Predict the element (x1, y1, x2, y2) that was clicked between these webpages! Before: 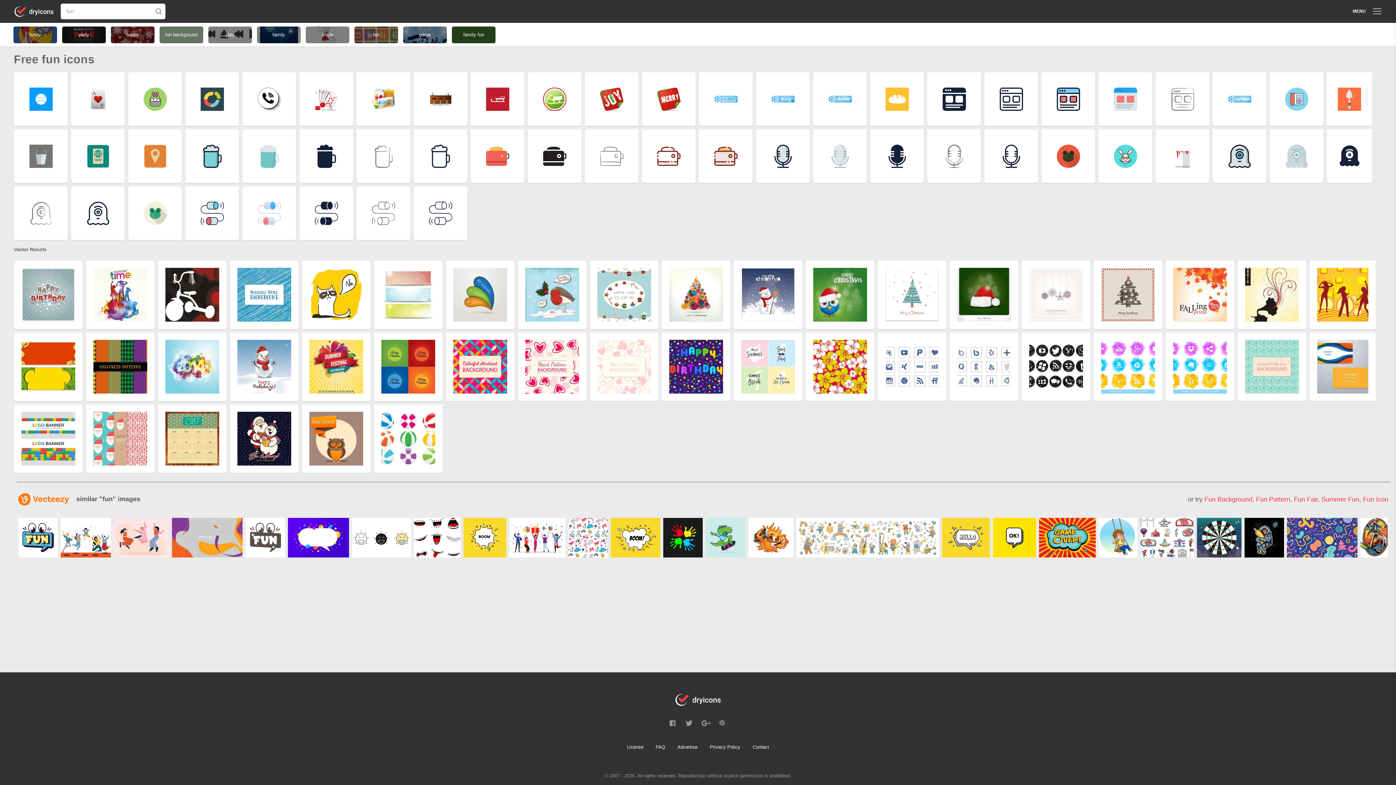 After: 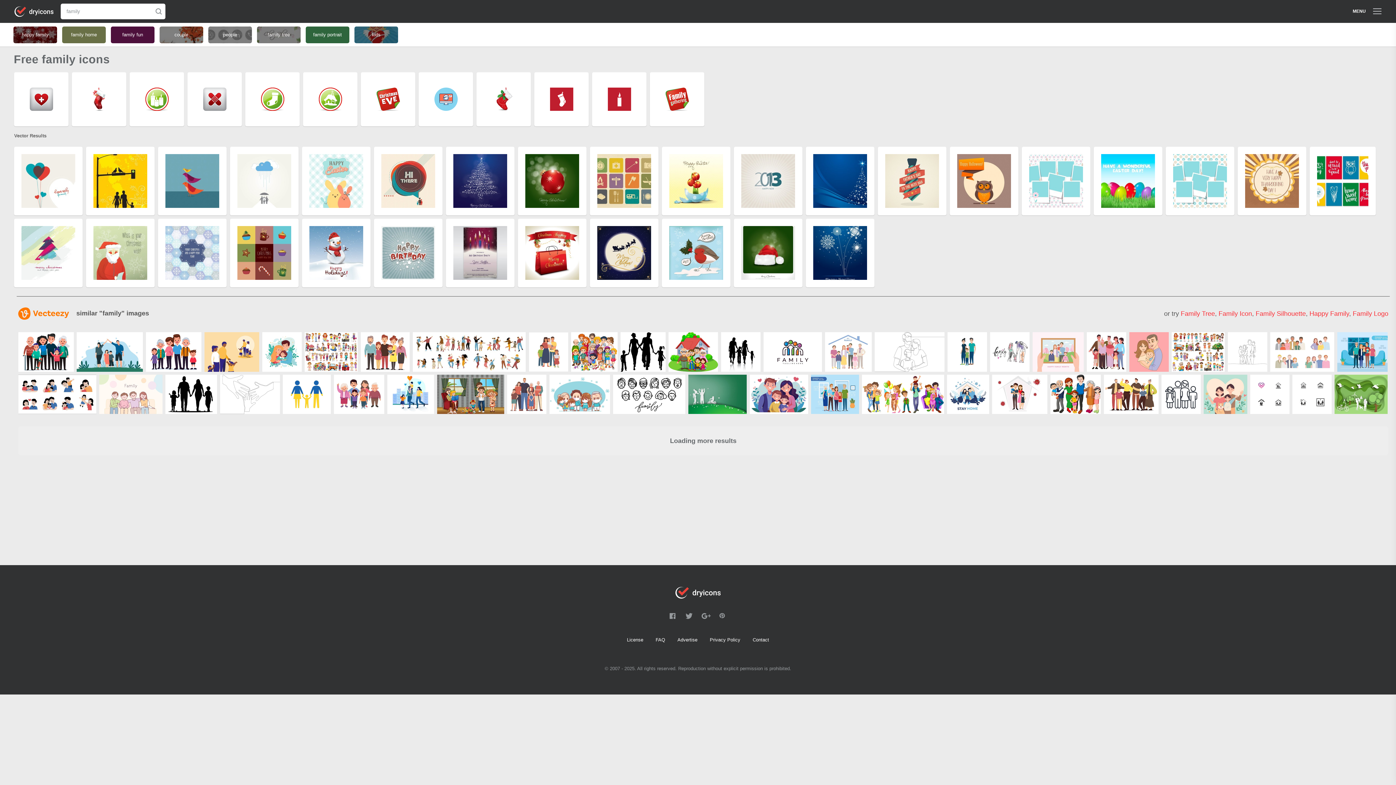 Action: bbox: (257, 26, 300, 43) label: family